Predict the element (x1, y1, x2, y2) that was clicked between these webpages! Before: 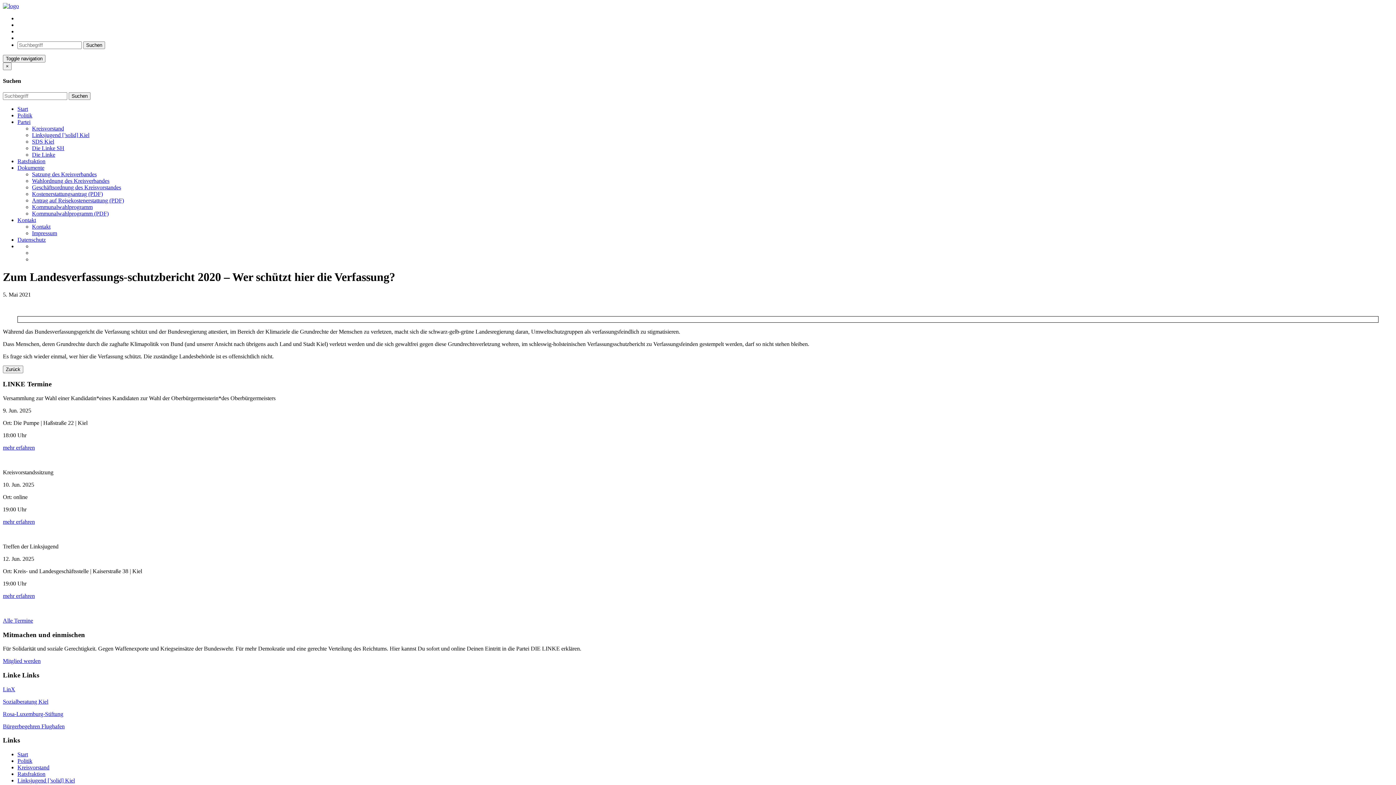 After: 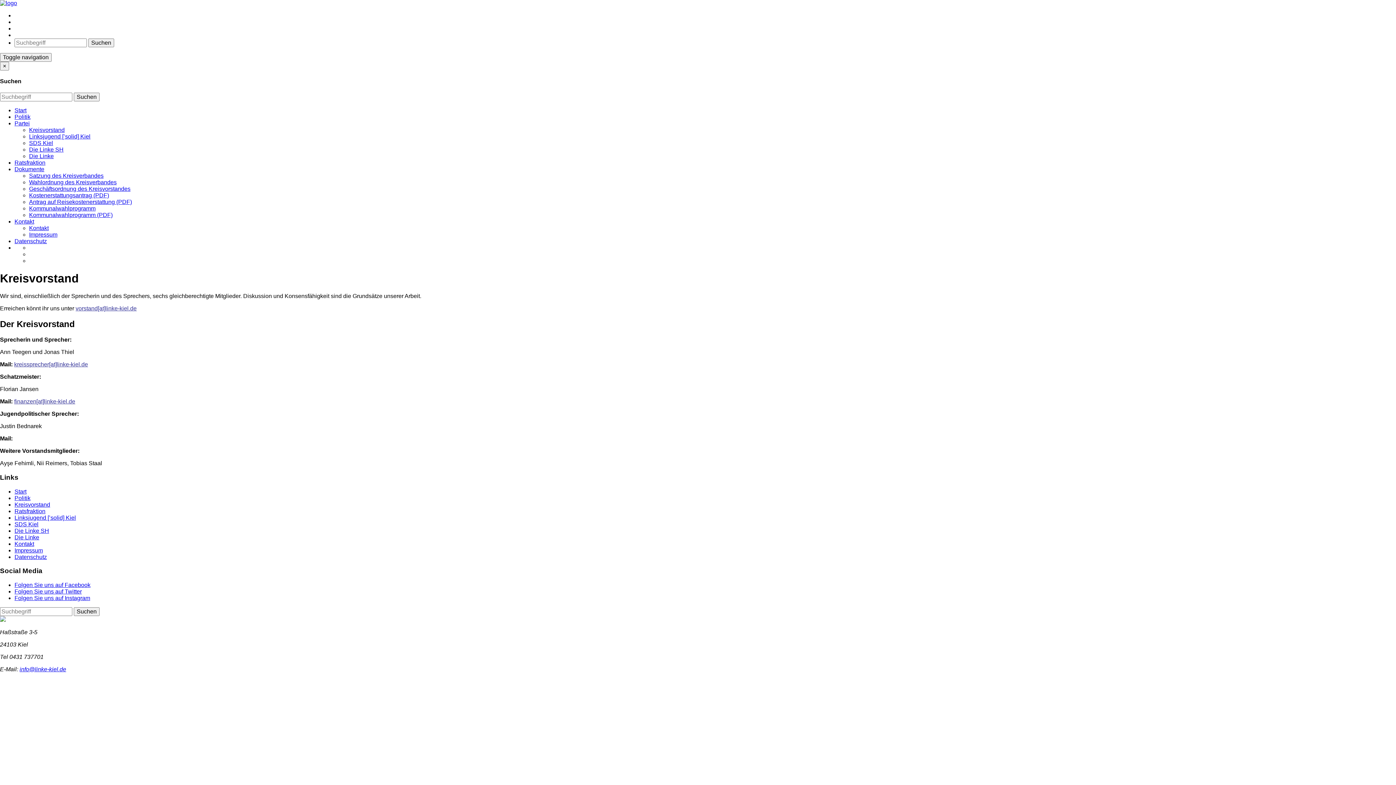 Action: label: Kreisvorstand bbox: (32, 125, 64, 131)